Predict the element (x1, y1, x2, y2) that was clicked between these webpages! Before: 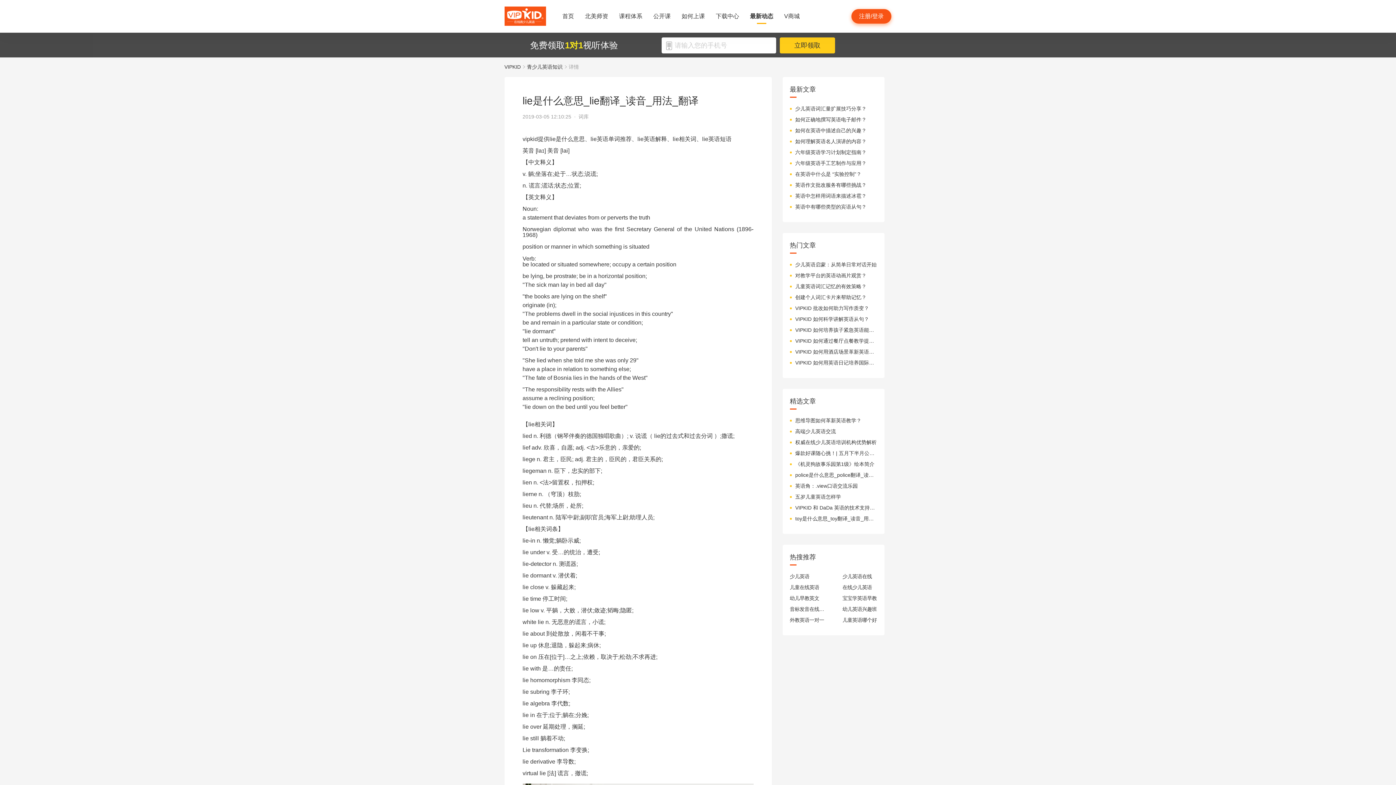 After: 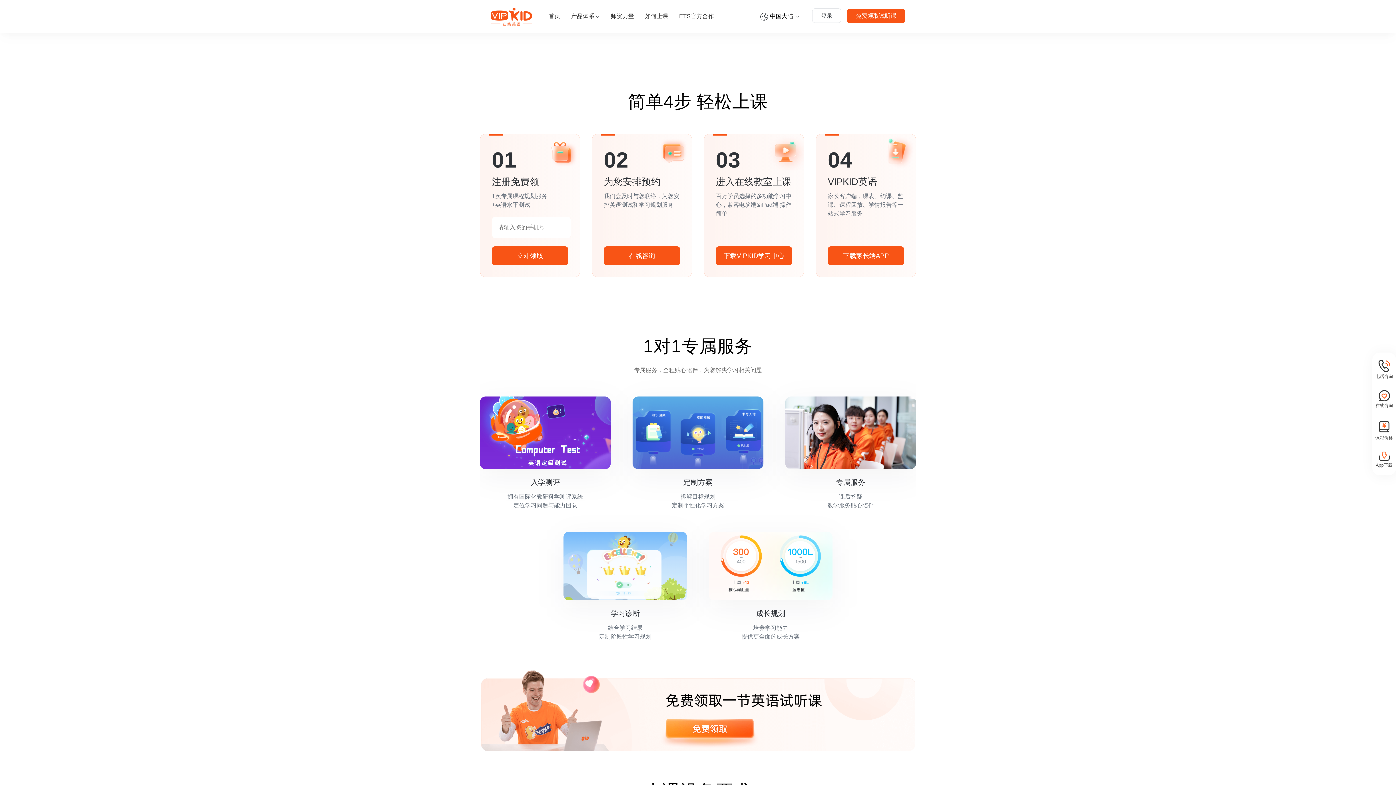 Action: label: 如何上课 bbox: (681, 0, 705, 32)